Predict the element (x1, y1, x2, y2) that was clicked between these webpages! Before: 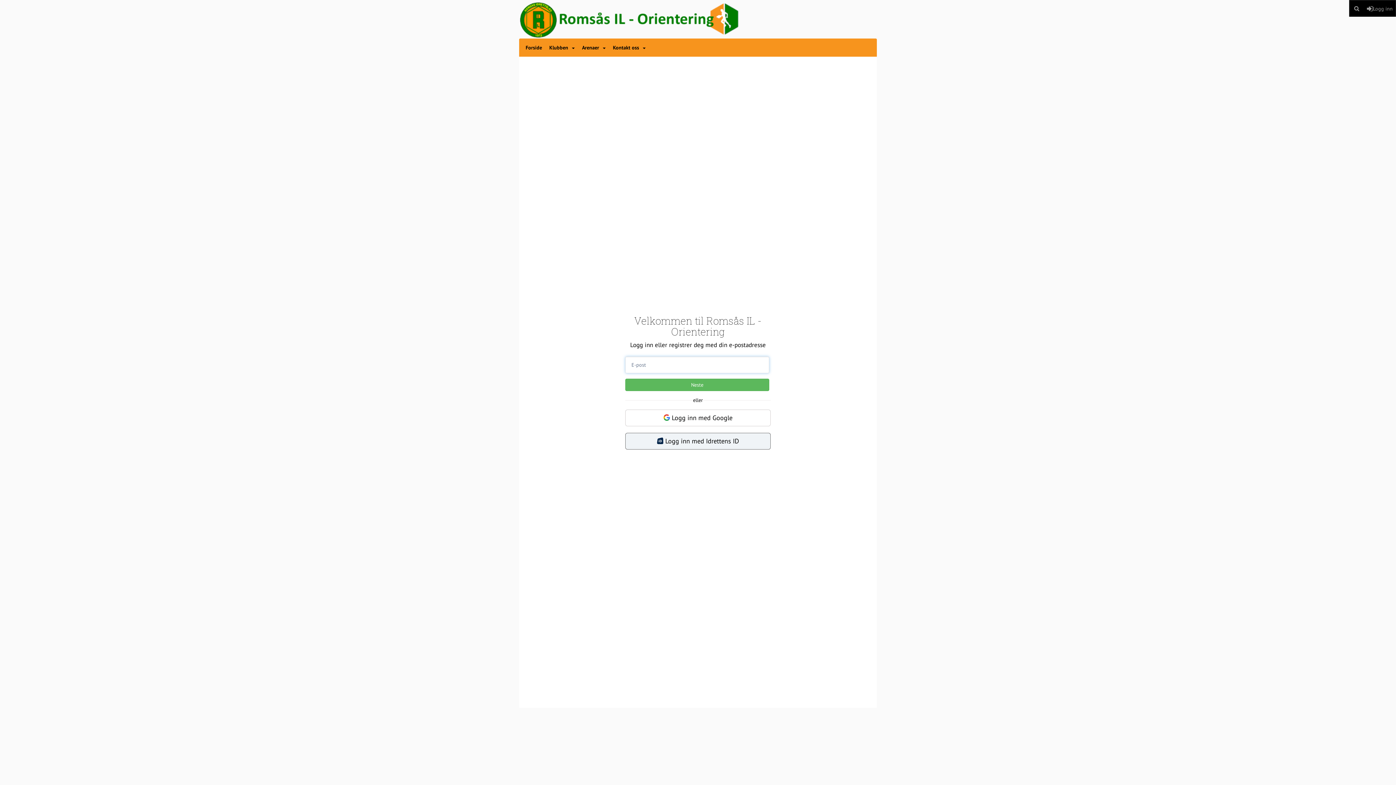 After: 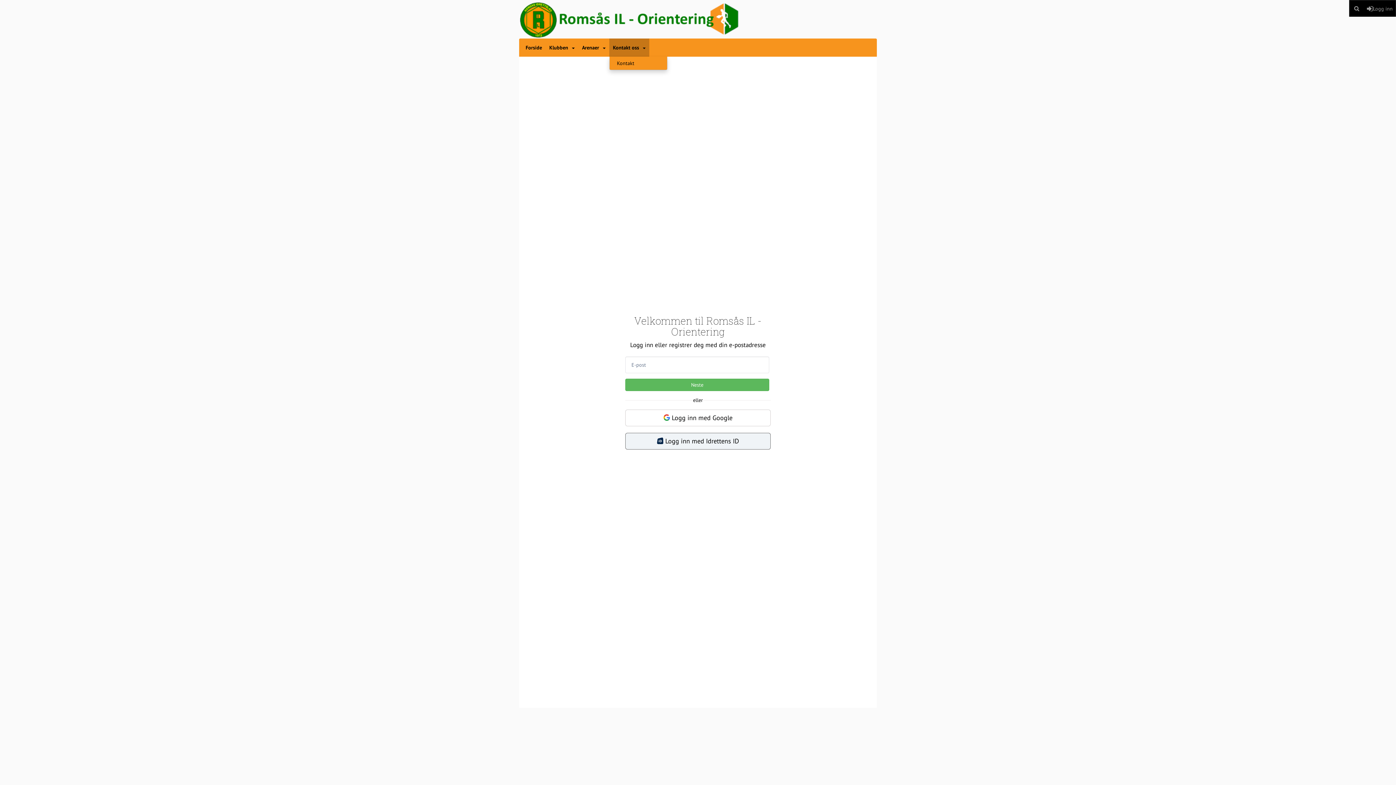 Action: label: Kontakt oss bbox: (609, 38, 649, 56)